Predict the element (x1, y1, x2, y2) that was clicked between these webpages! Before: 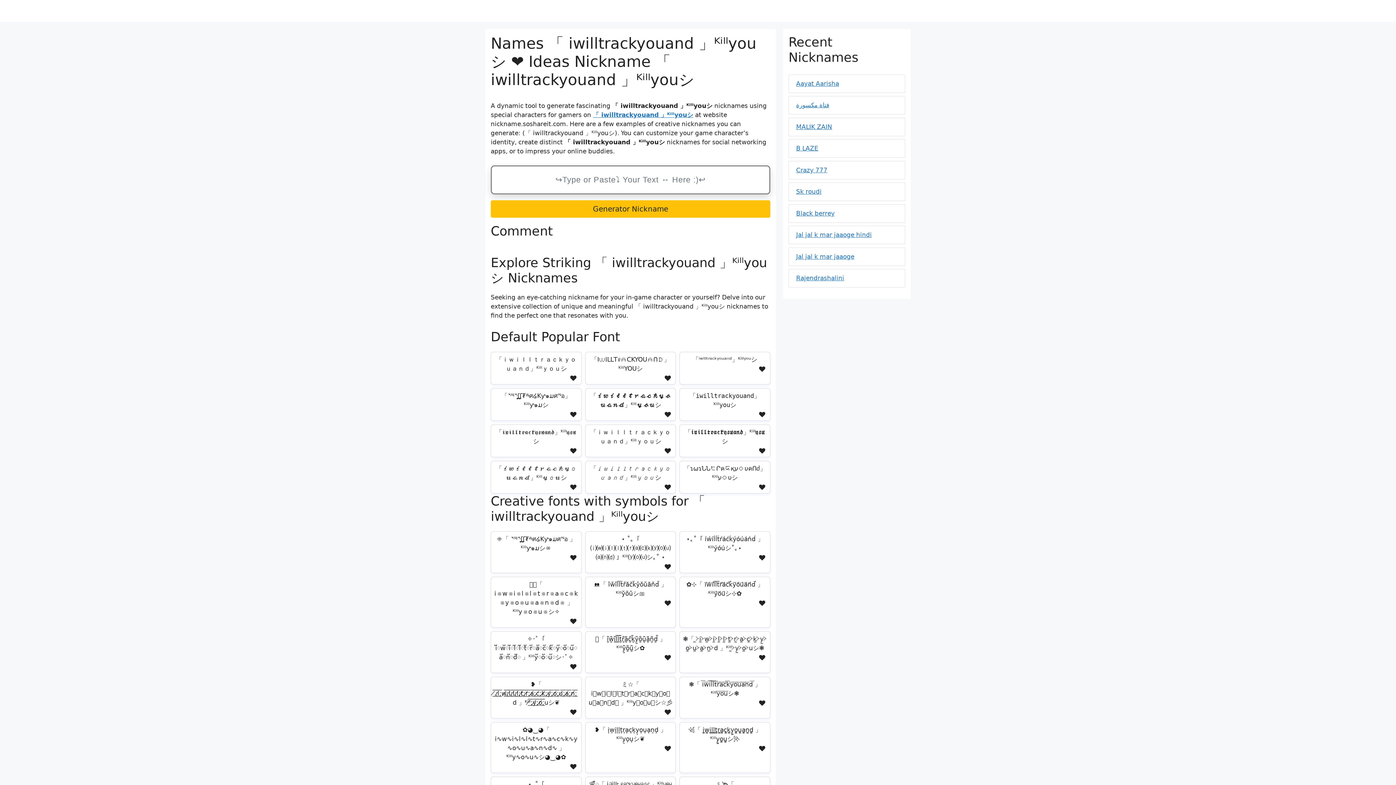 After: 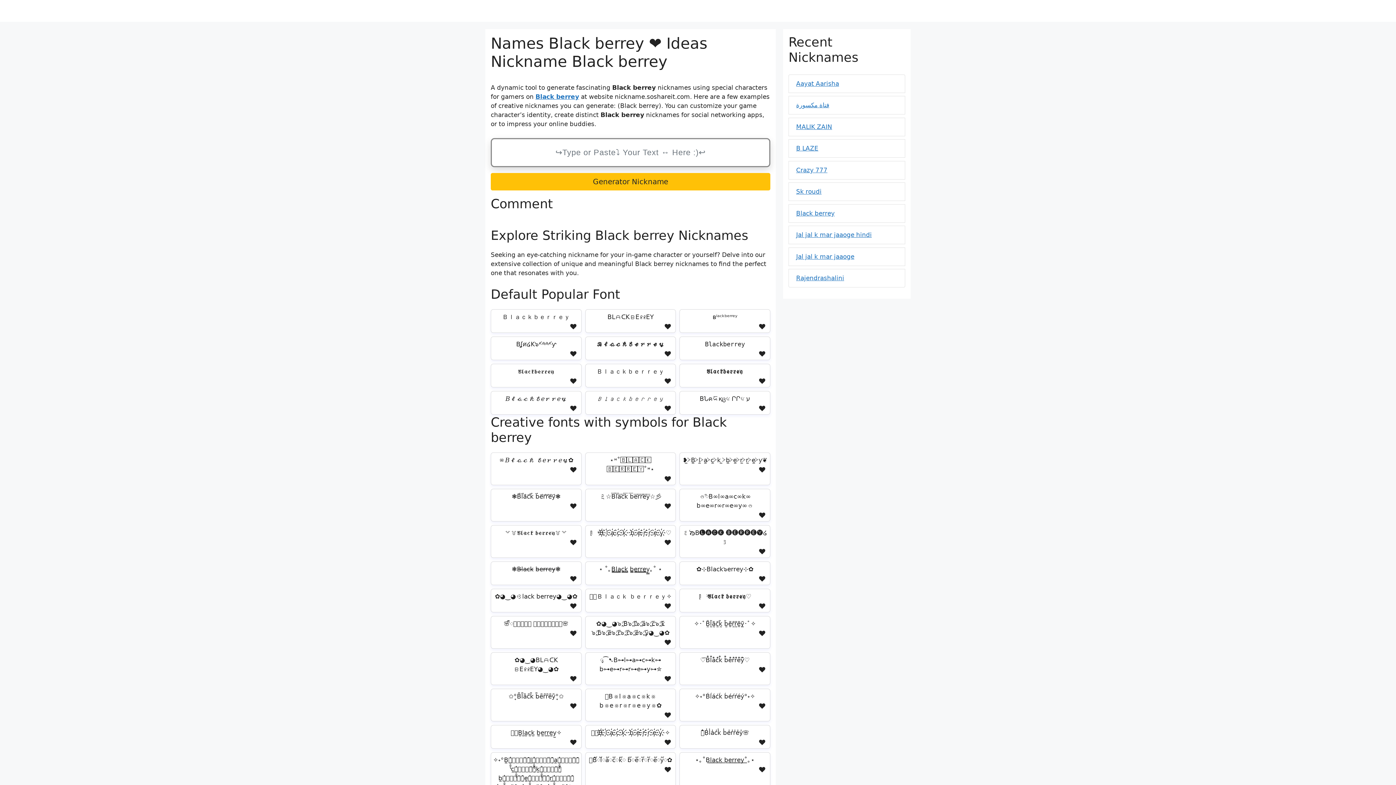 Action: bbox: (796, 209, 834, 216) label: Black berrey